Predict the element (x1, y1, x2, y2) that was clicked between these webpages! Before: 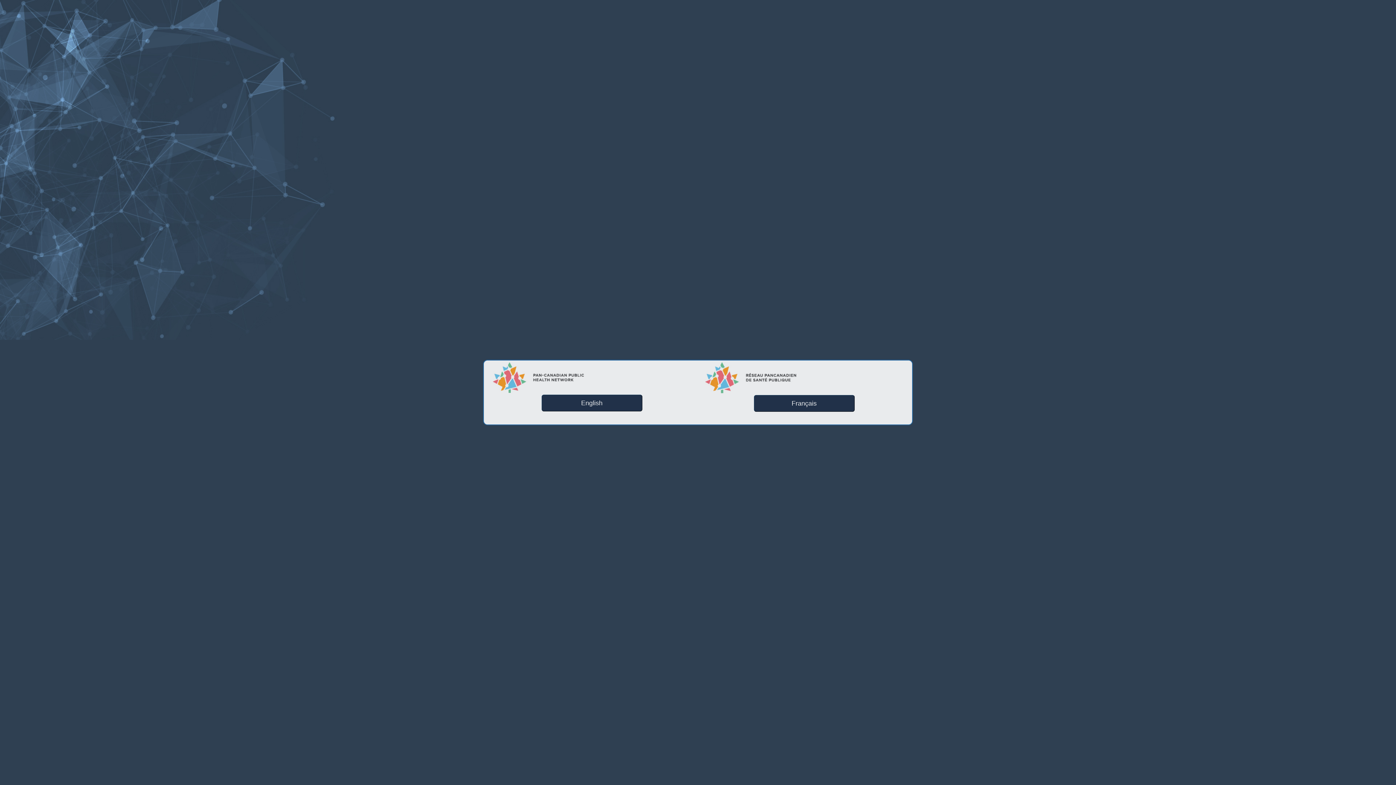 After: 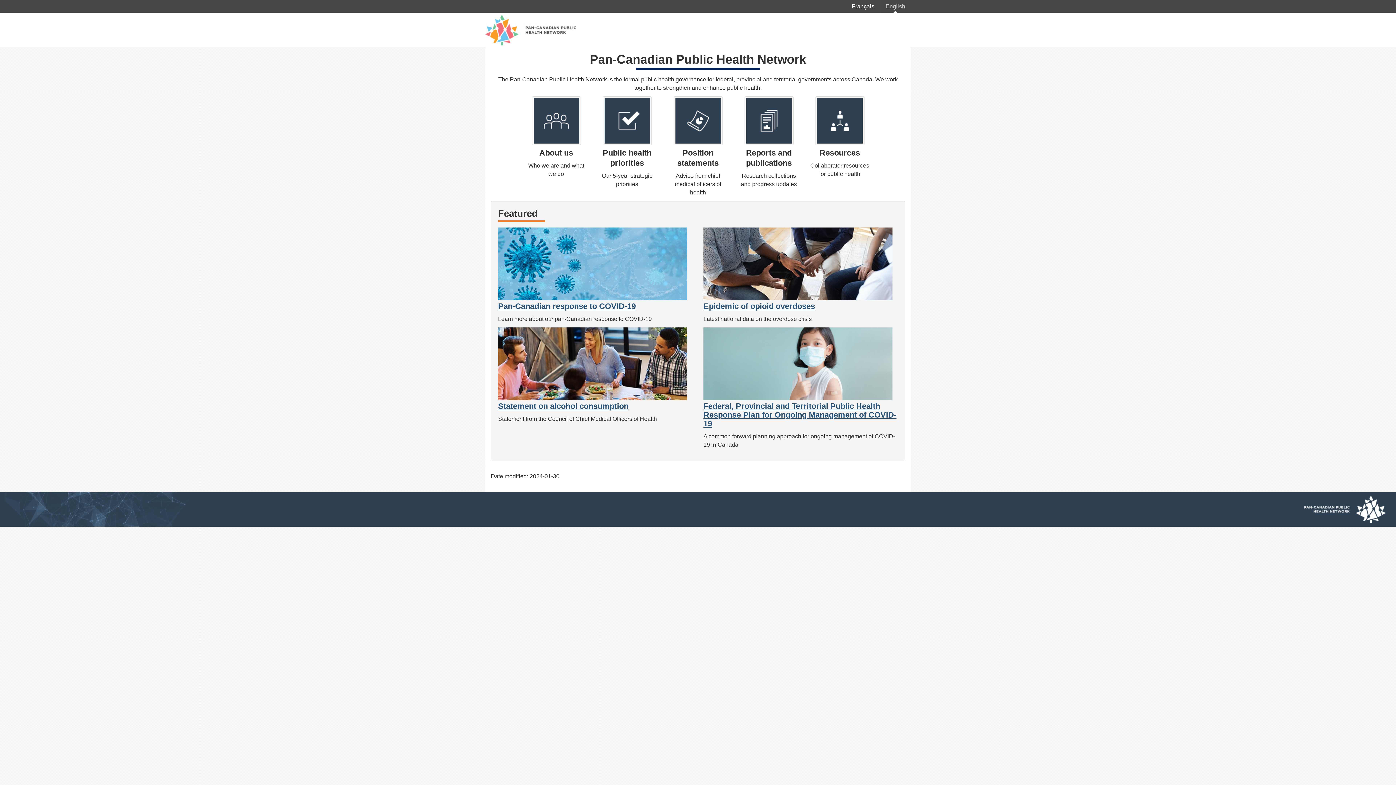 Action: label: English bbox: (541, 394, 642, 411)